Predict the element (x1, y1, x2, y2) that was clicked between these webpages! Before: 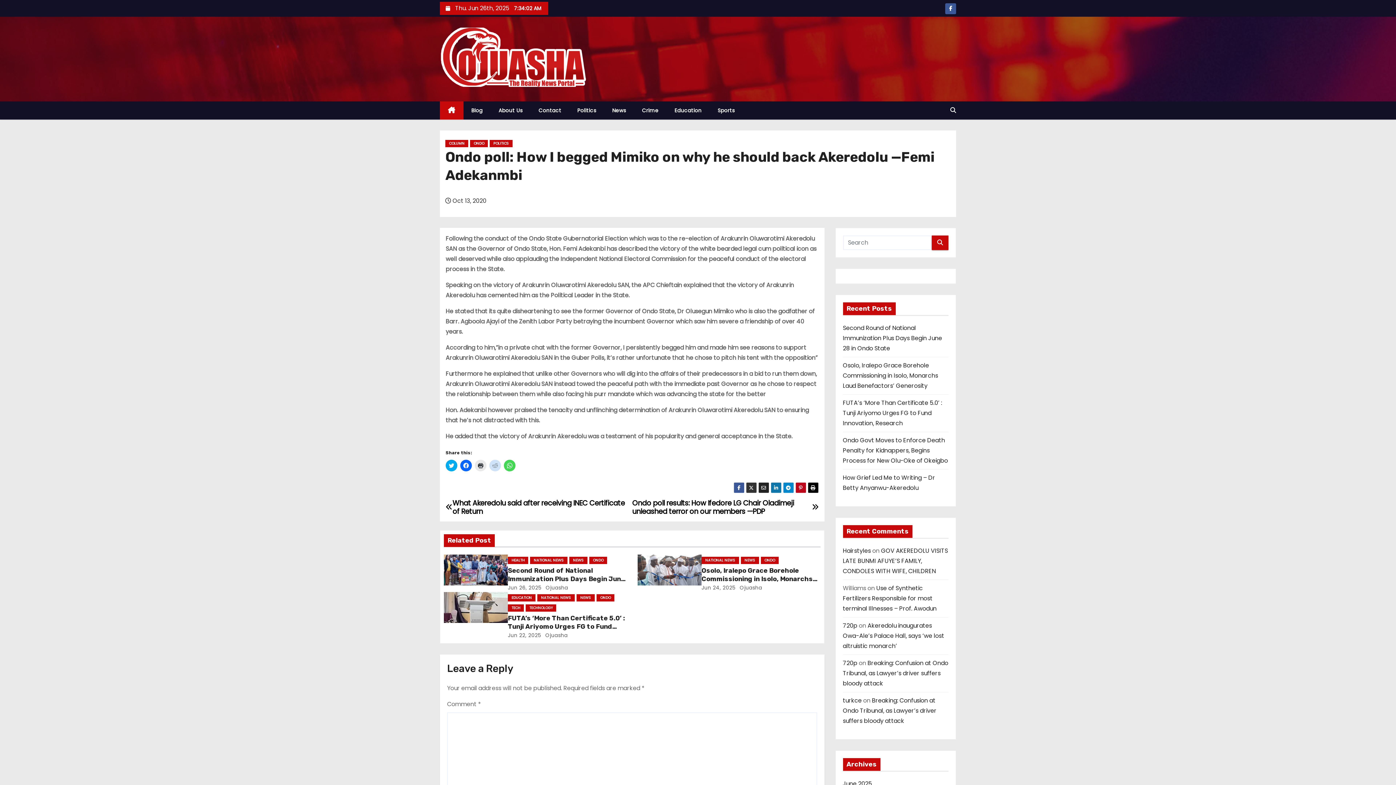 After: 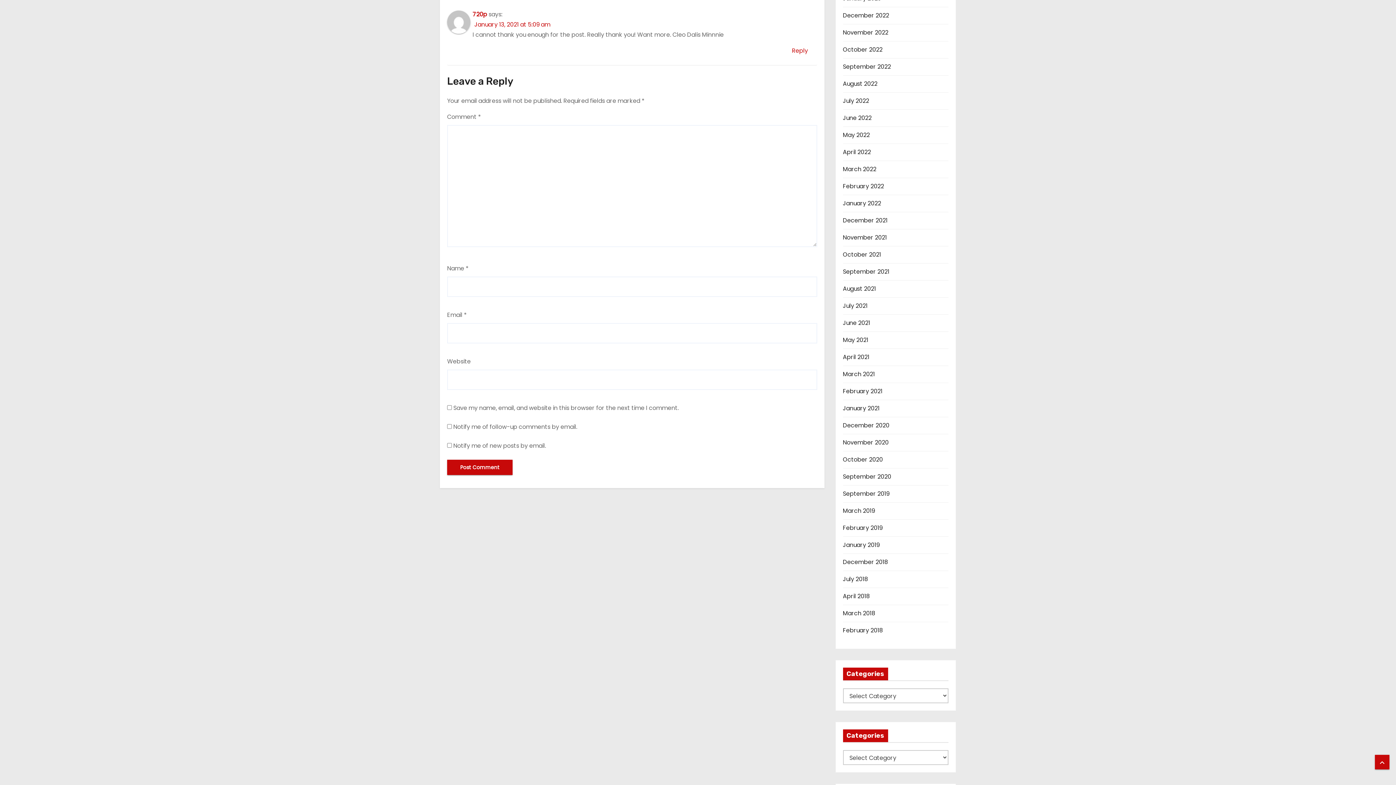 Action: bbox: (843, 621, 944, 650) label: Akeredolu inaugurates Owa-Ale’s Palace Hall, says ‘we lost altruistic monarch’